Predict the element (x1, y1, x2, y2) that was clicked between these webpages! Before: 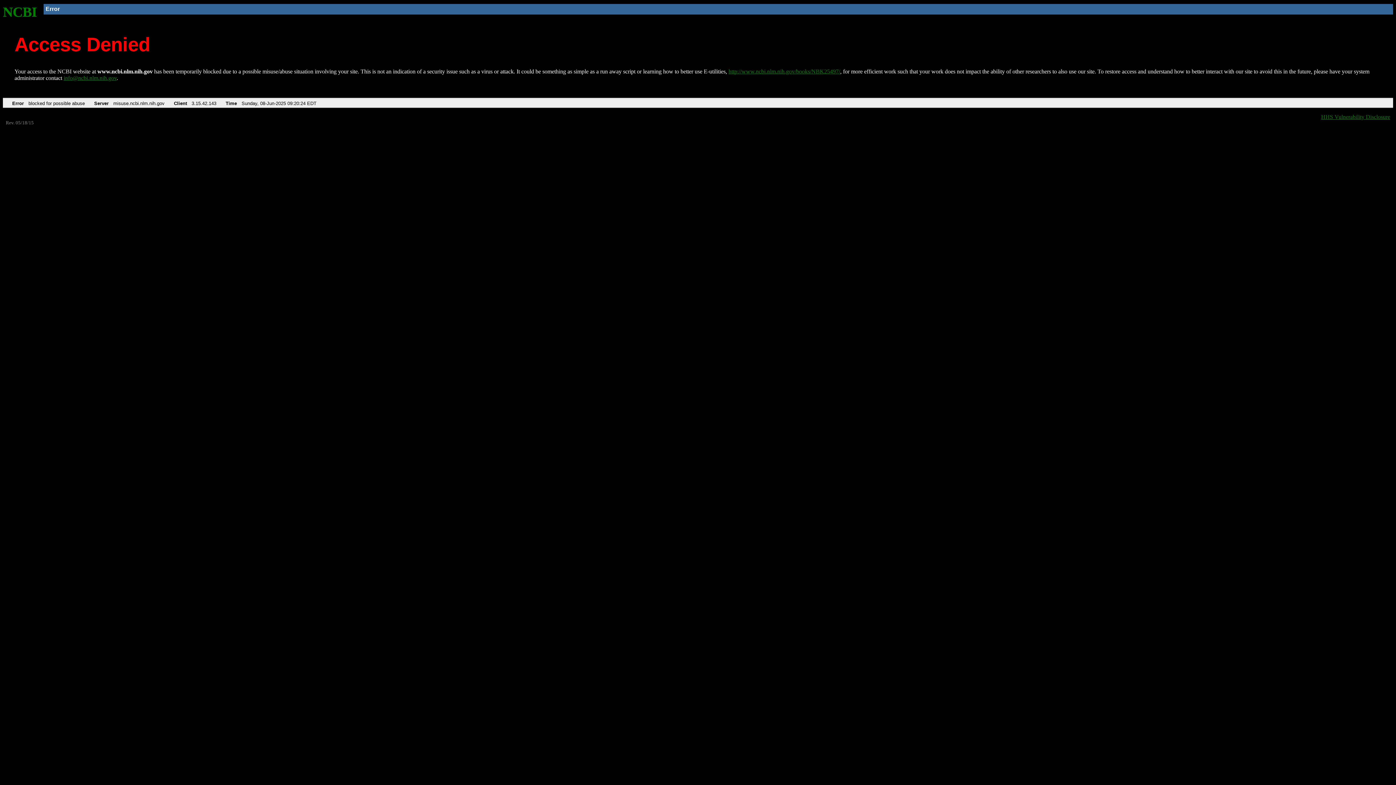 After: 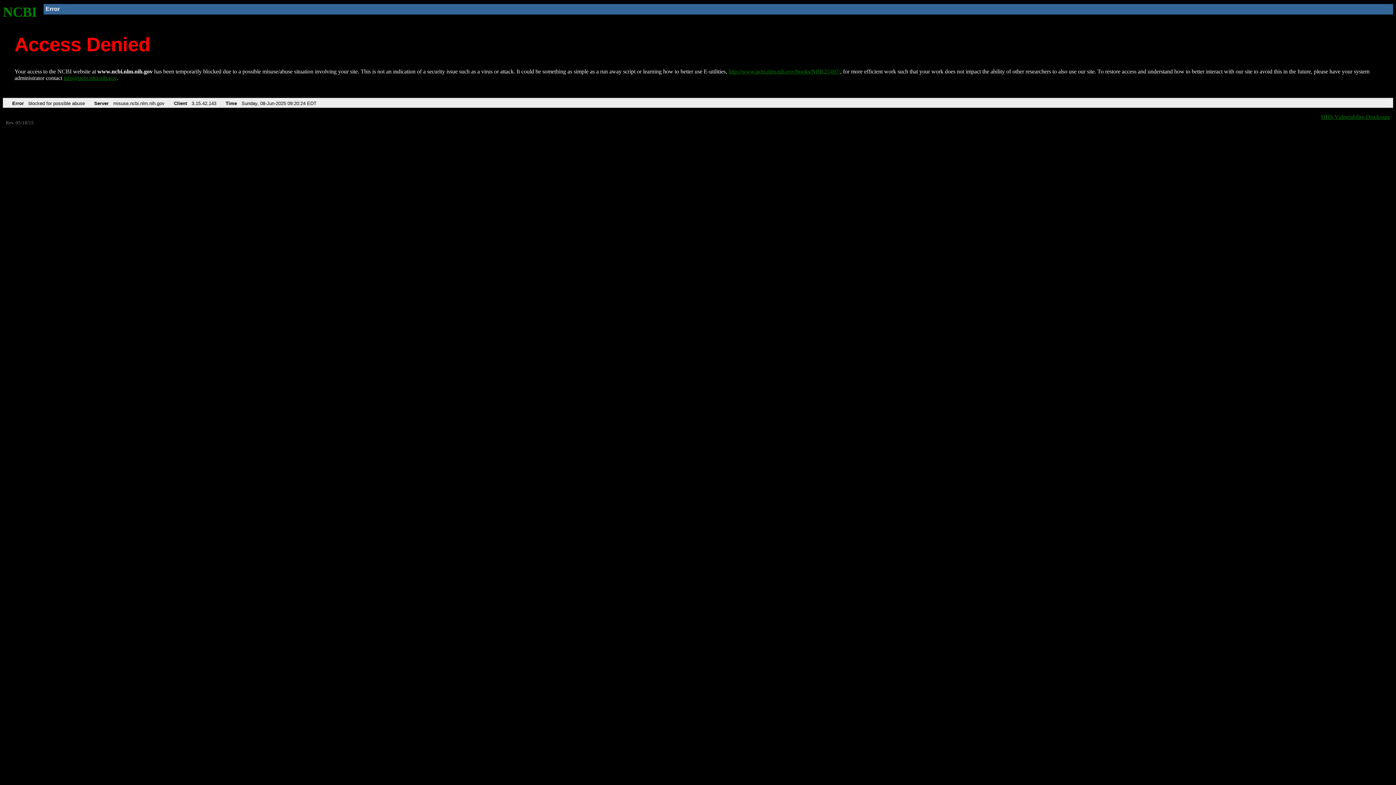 Action: bbox: (63, 75, 116, 81) label: info@ncbi.nlm.nih.gov